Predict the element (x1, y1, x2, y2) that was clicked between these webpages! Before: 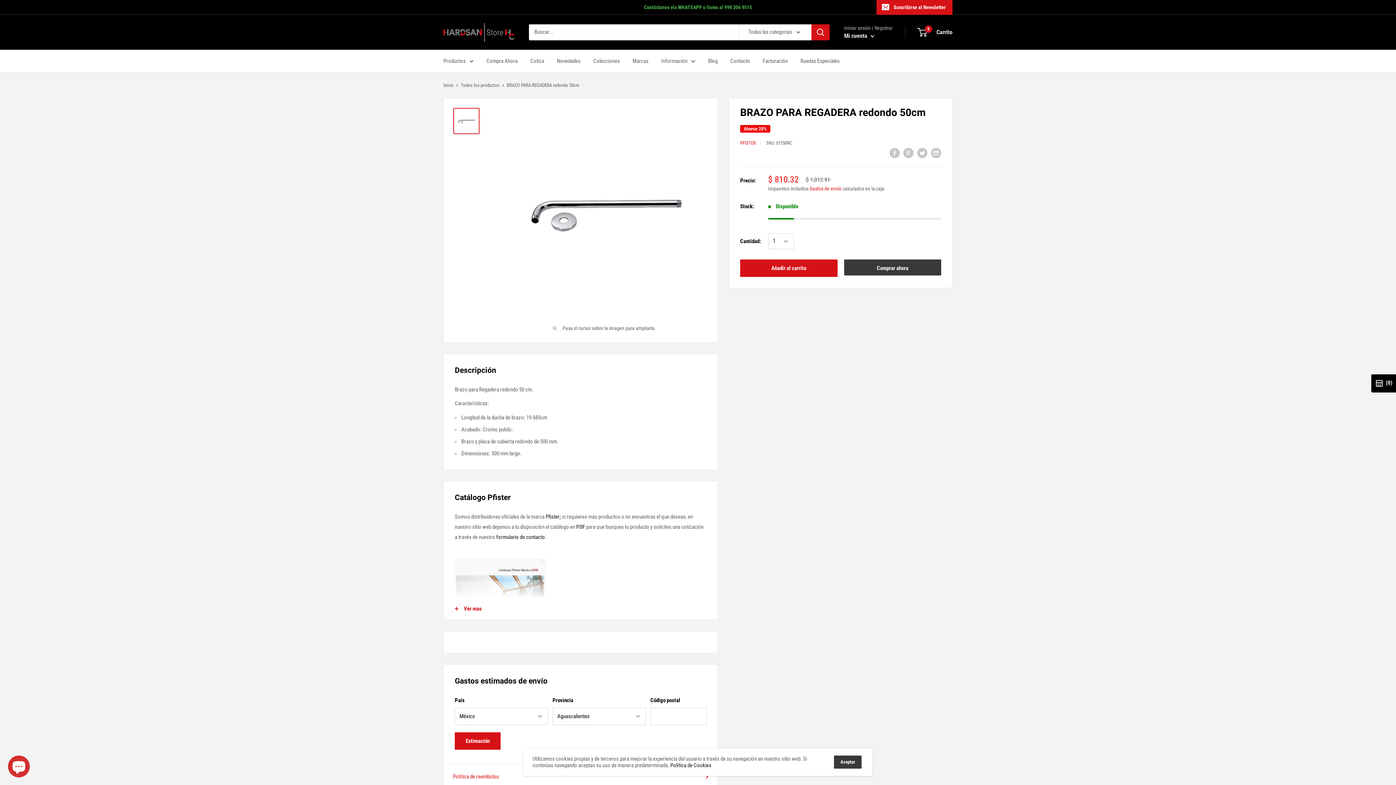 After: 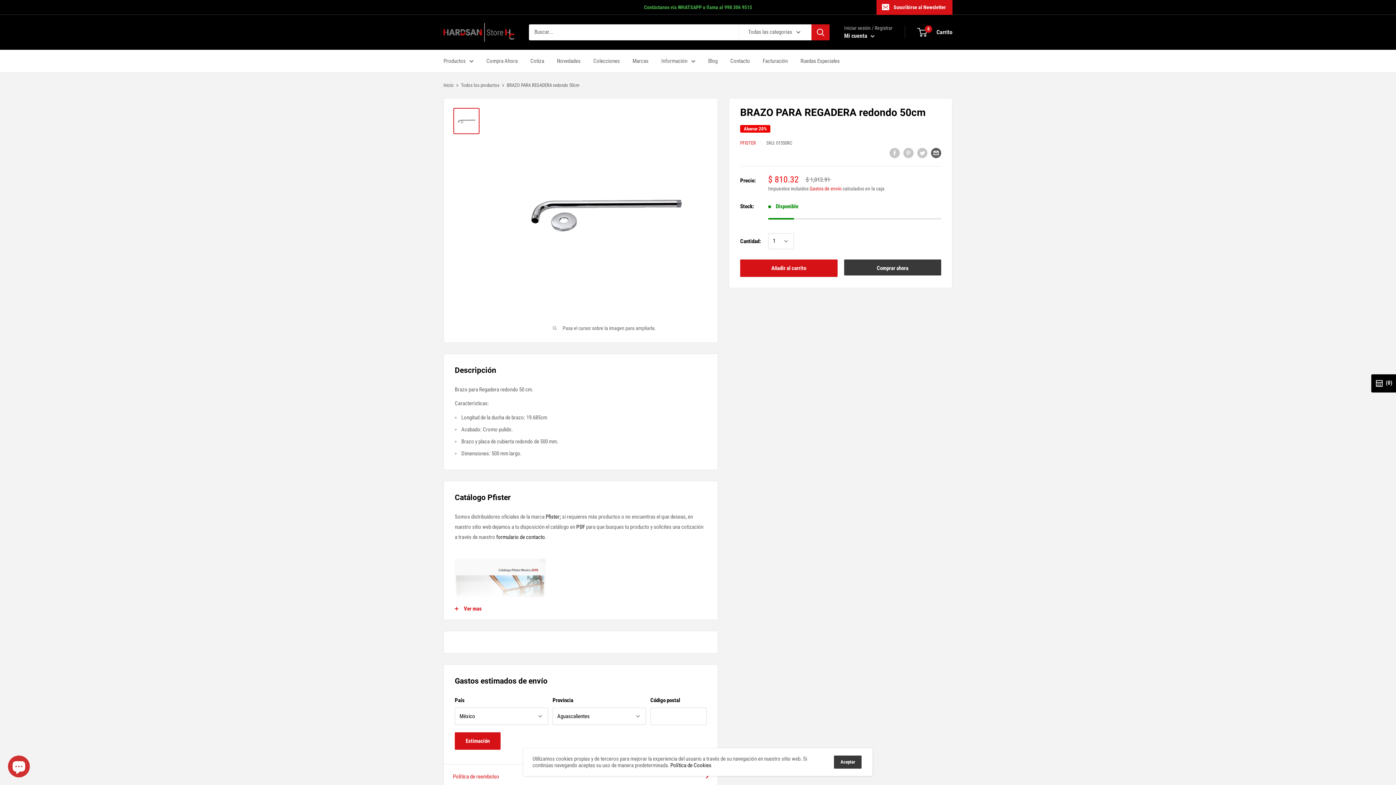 Action: label: Compartir por email bbox: (931, 147, 941, 158)